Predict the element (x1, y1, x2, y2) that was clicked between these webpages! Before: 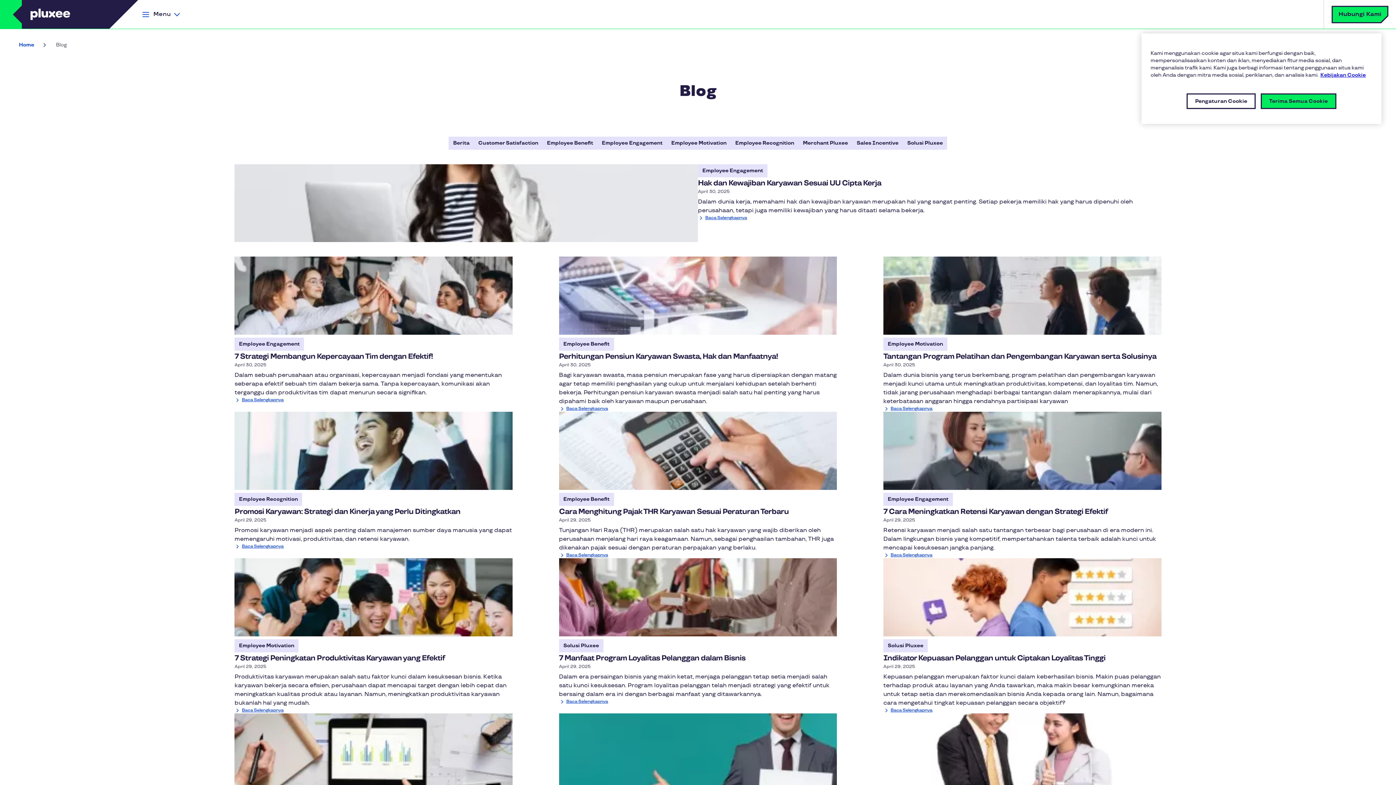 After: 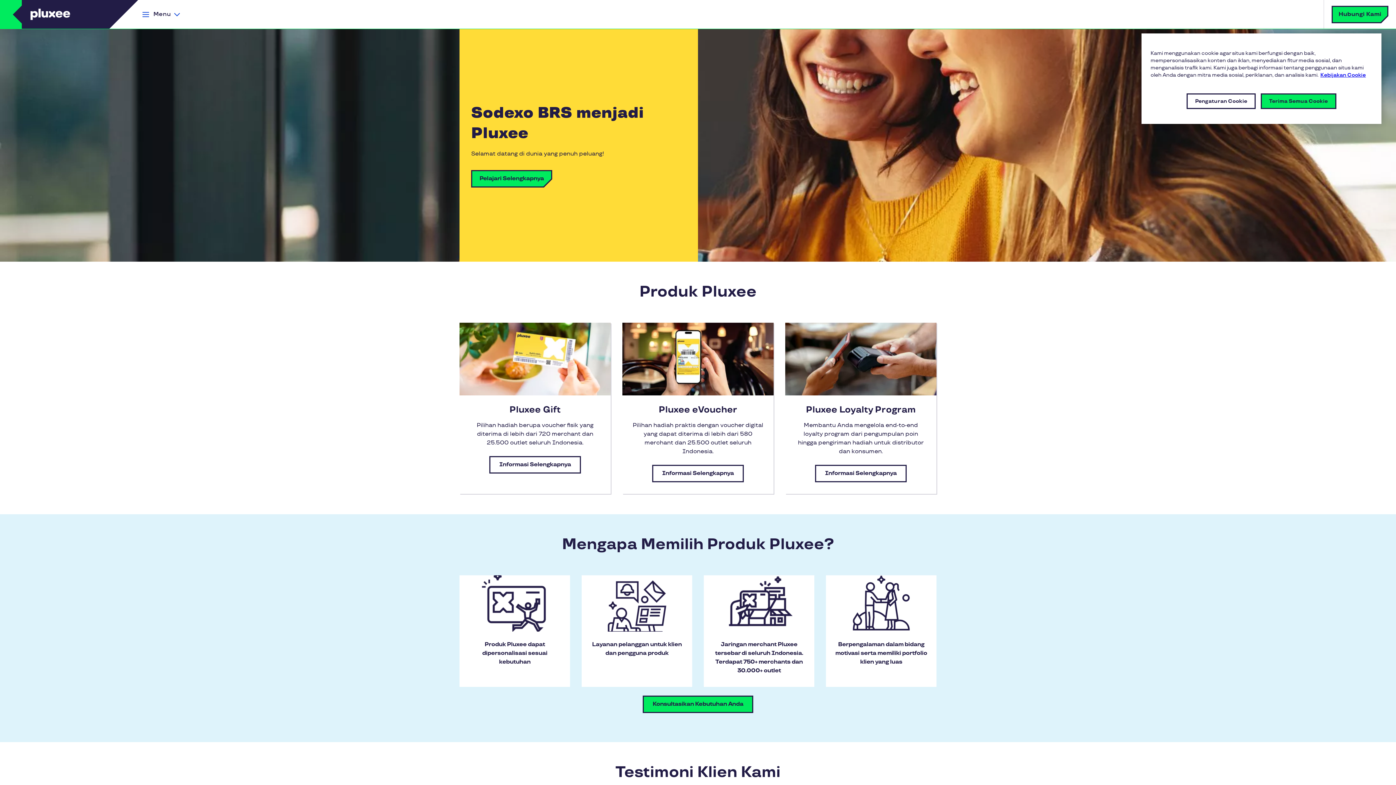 Action: label: Home bbox: (16, 38, 37, 51)